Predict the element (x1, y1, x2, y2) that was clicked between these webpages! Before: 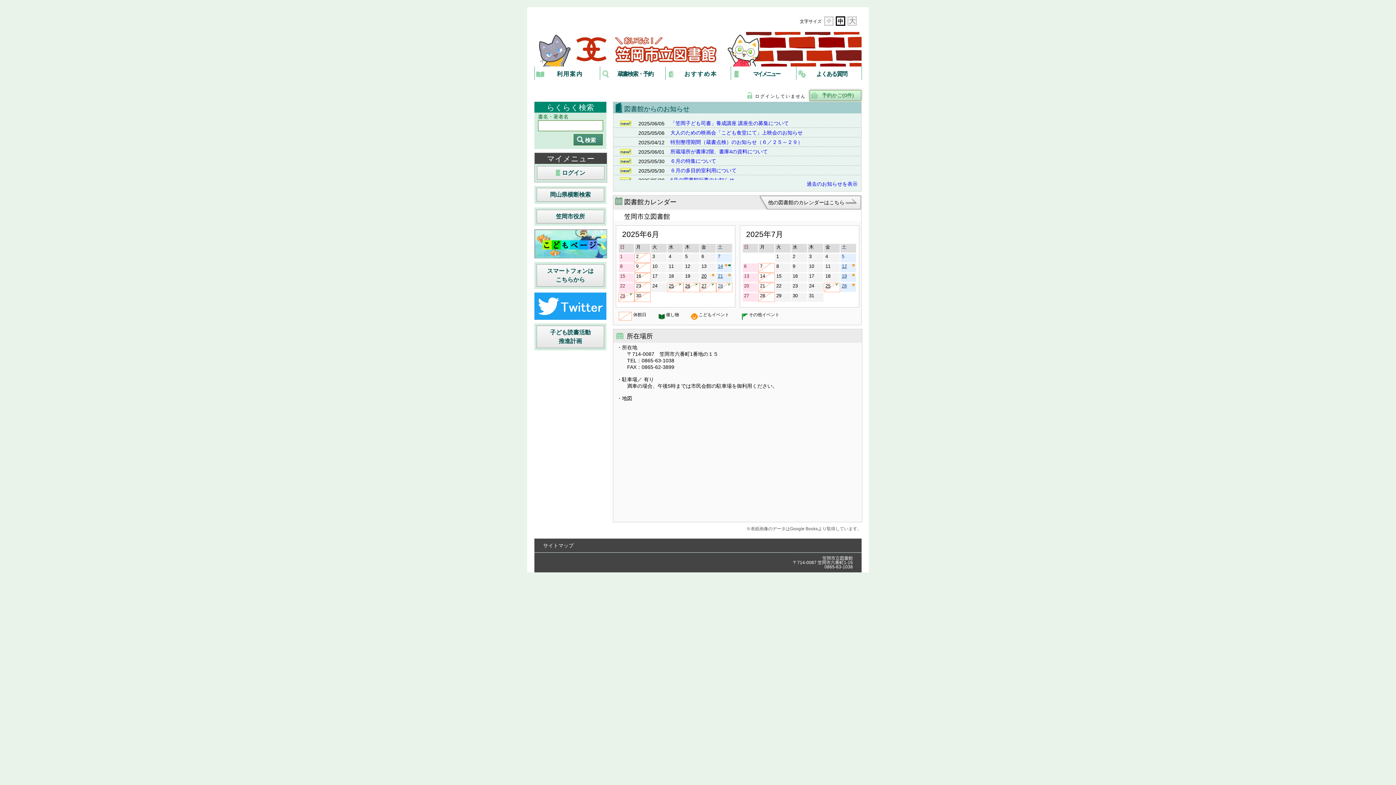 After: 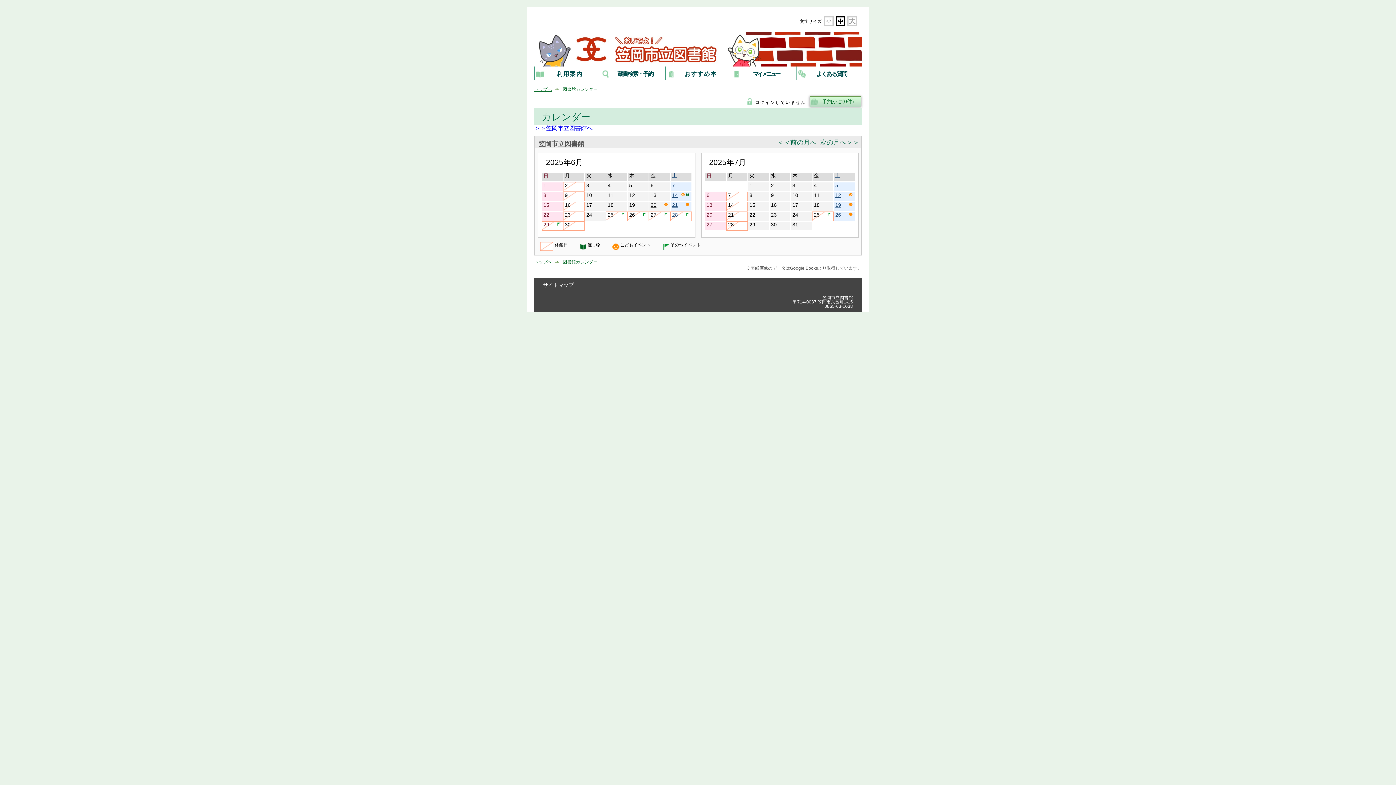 Action: bbox: (759, 199, 861, 205) label: 他の図書館のカレンダーはこちら